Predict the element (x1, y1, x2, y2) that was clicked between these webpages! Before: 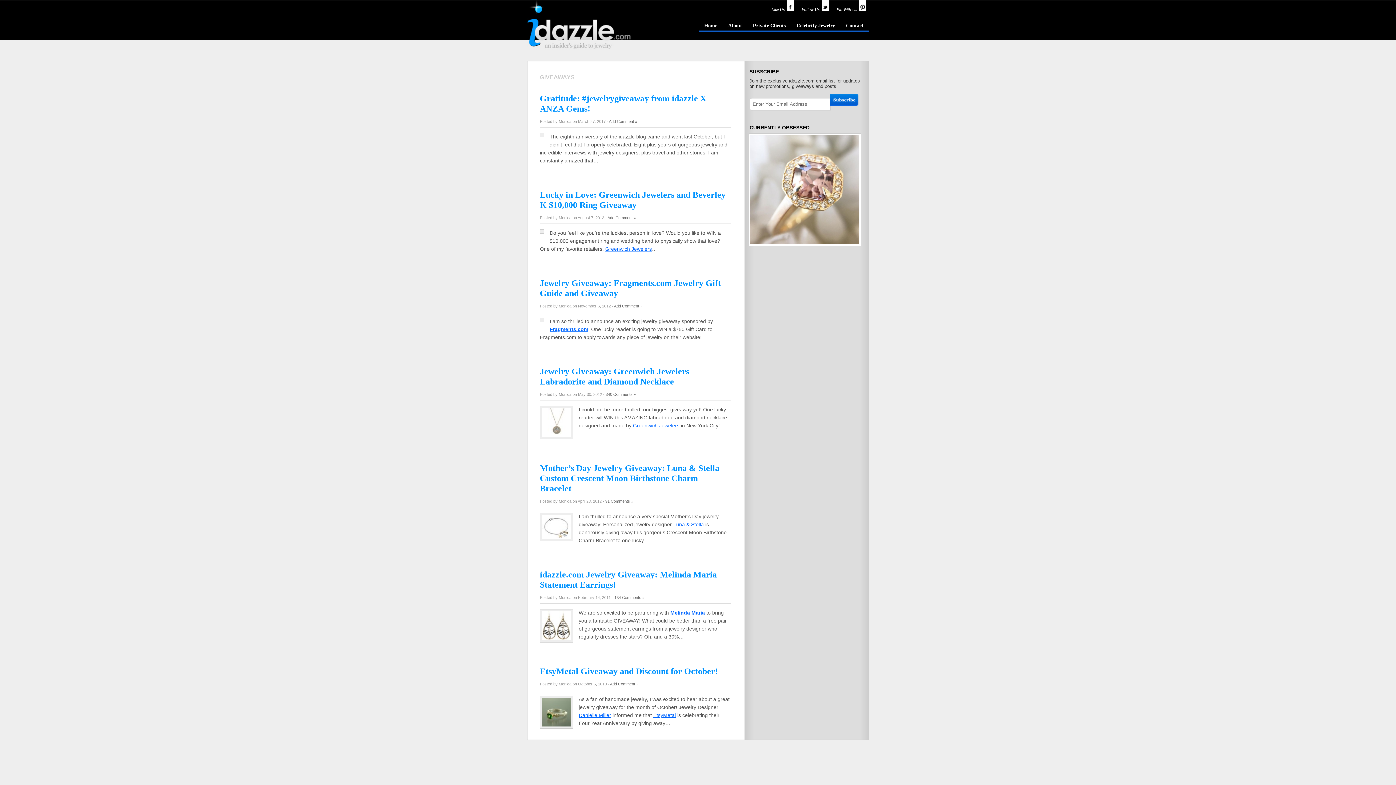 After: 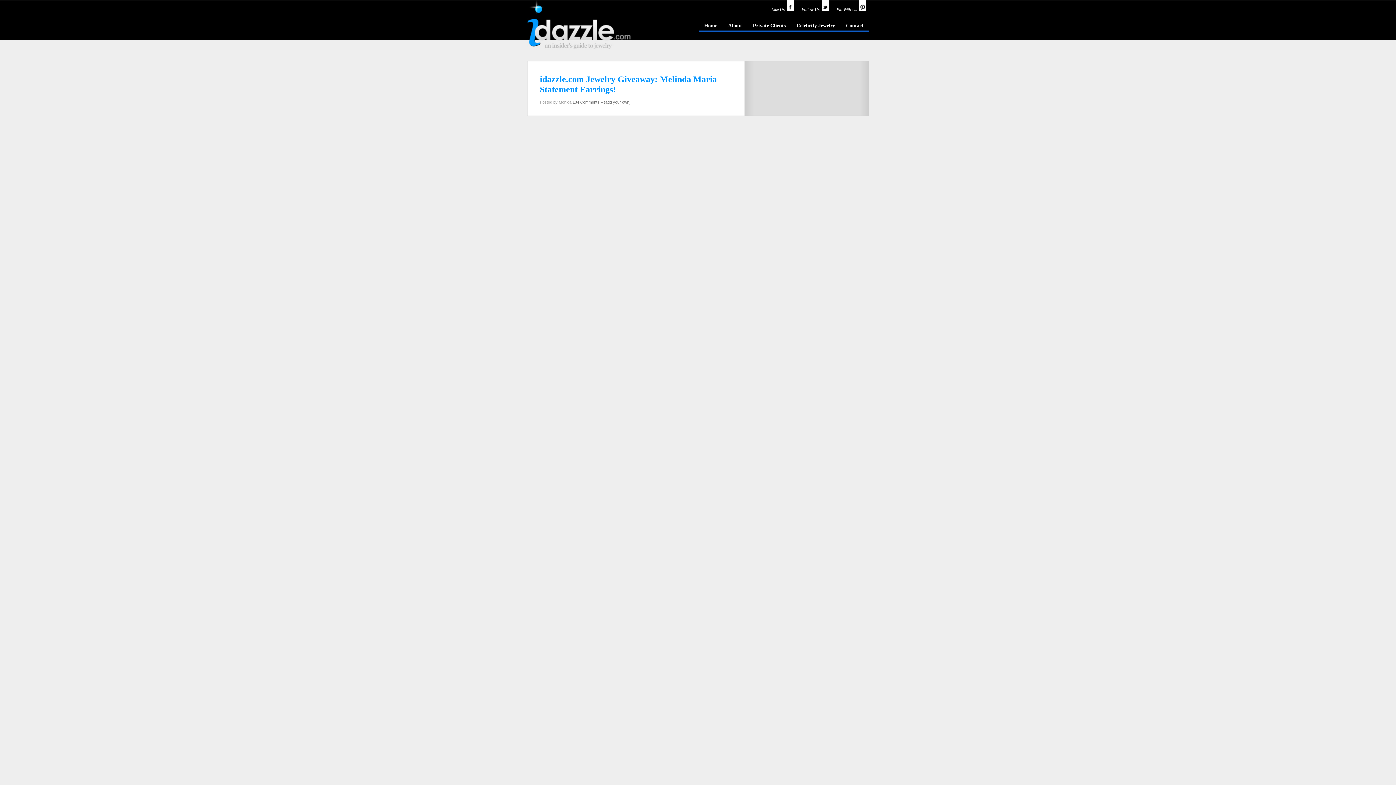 Action: bbox: (614, 595, 644, 600) label: 134 Comments »